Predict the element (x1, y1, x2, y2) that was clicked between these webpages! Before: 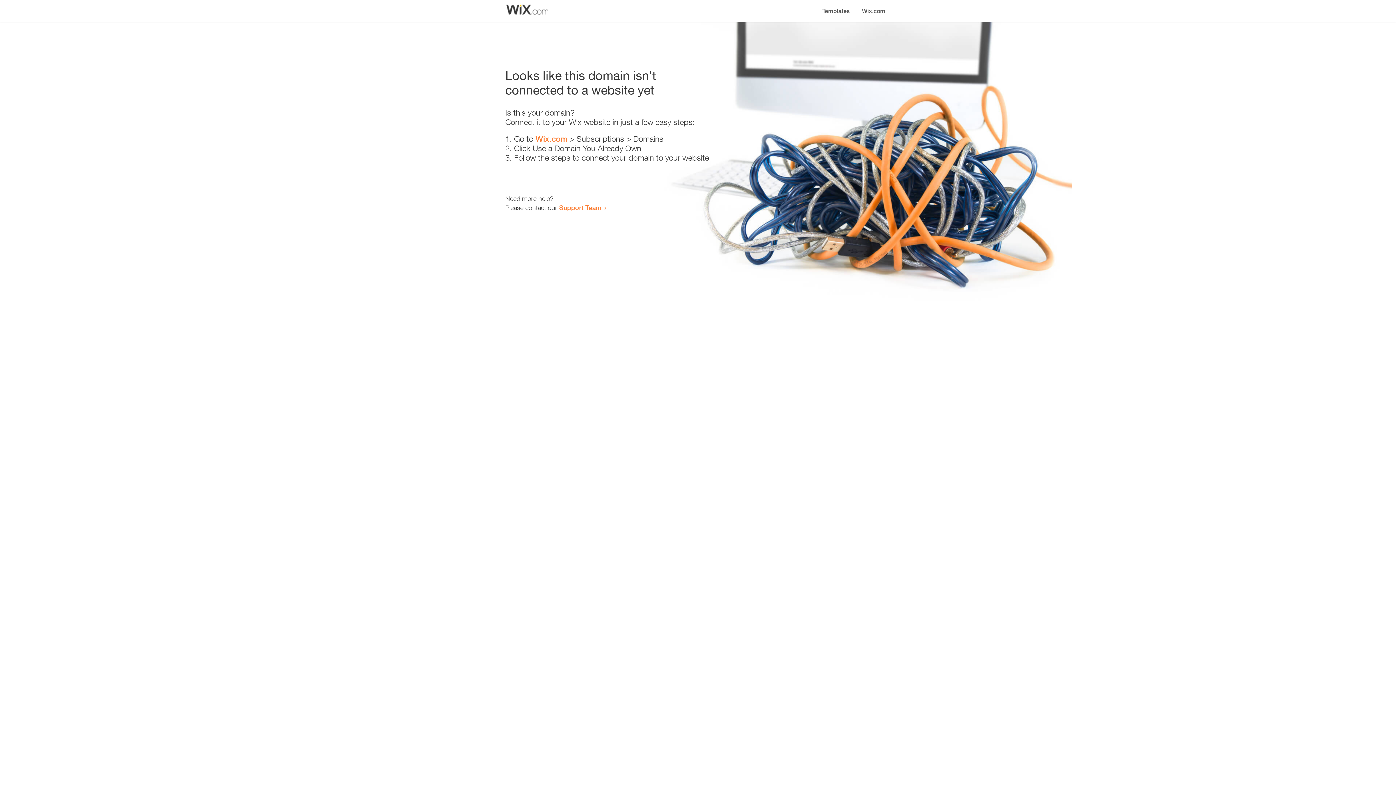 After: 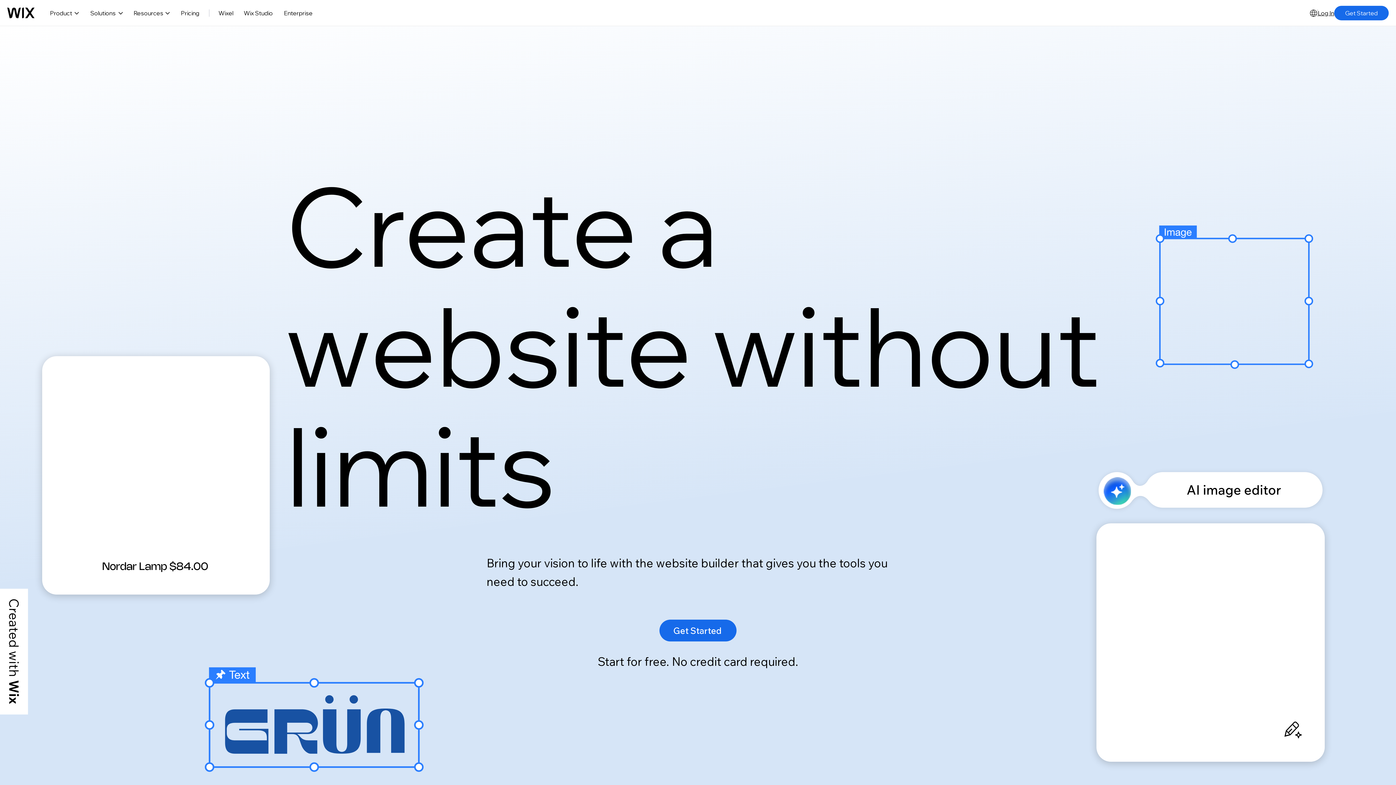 Action: label: Wix.com bbox: (535, 134, 567, 143)